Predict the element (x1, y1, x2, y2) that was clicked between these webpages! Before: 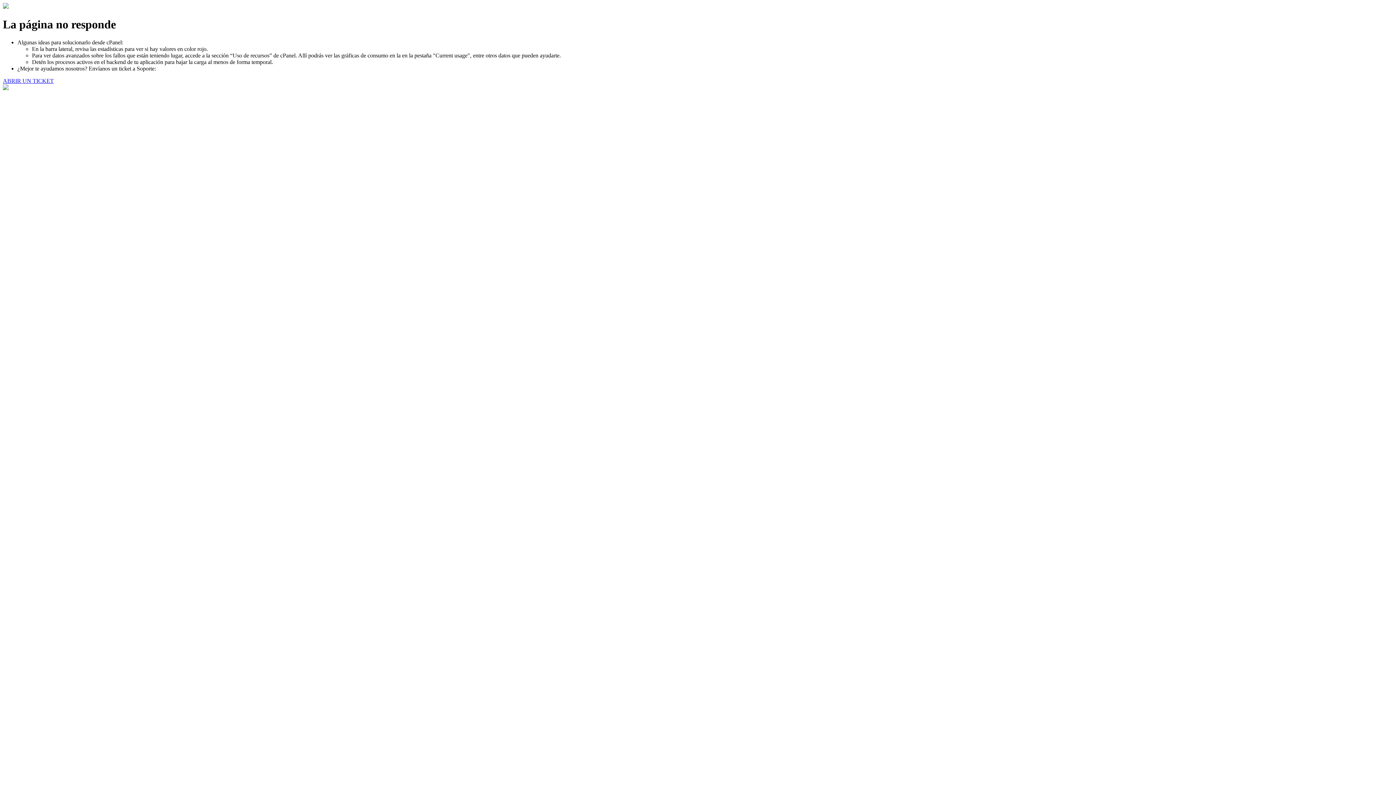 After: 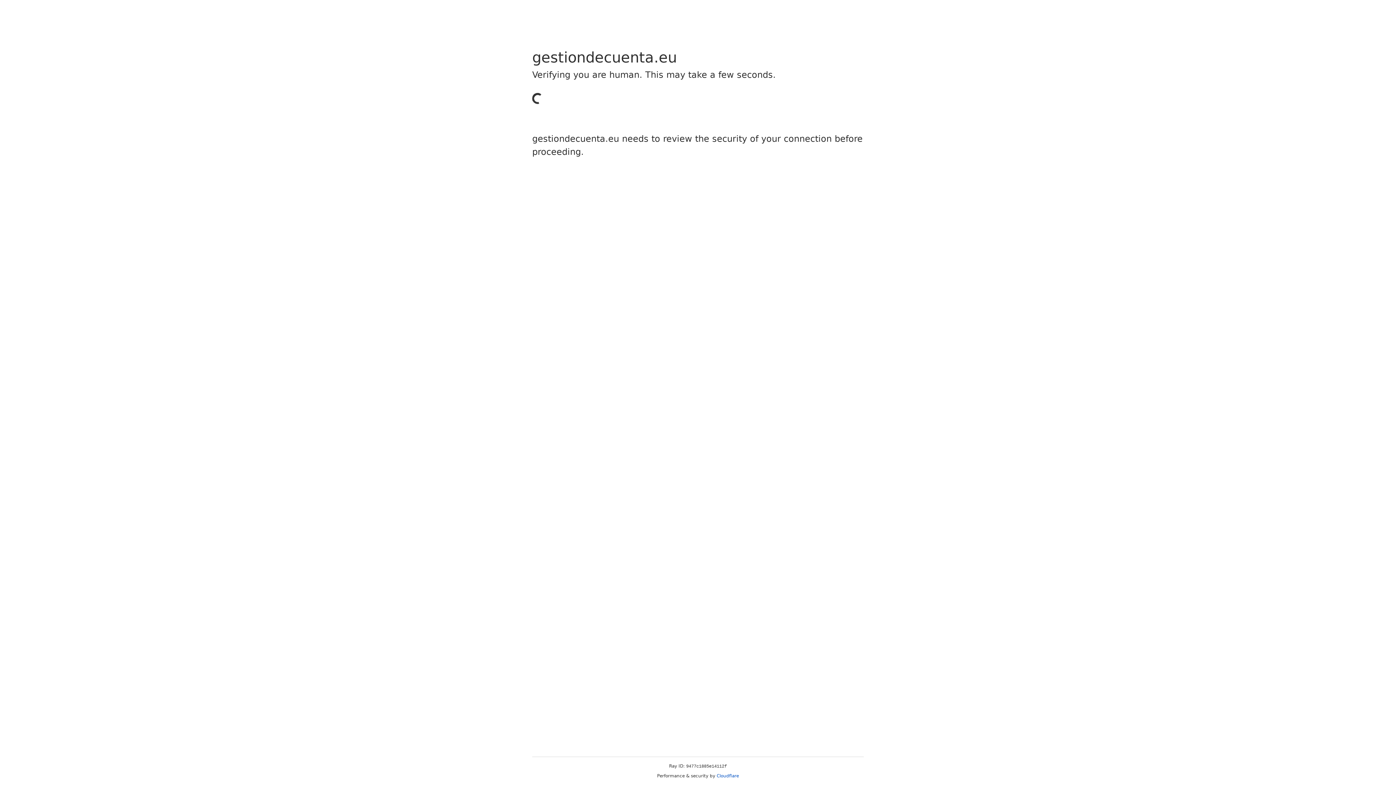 Action: label: ABRIR UN TICKET bbox: (2, 77, 53, 83)